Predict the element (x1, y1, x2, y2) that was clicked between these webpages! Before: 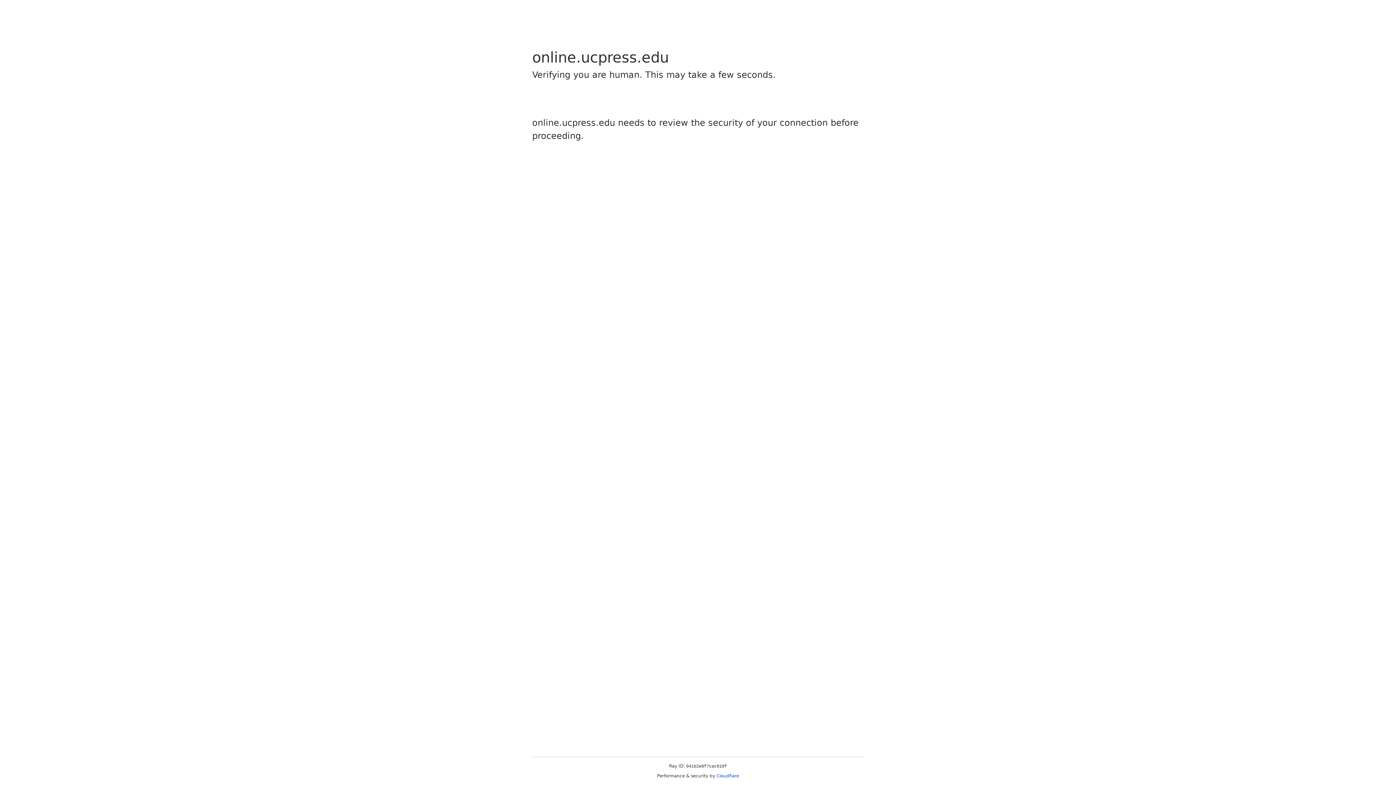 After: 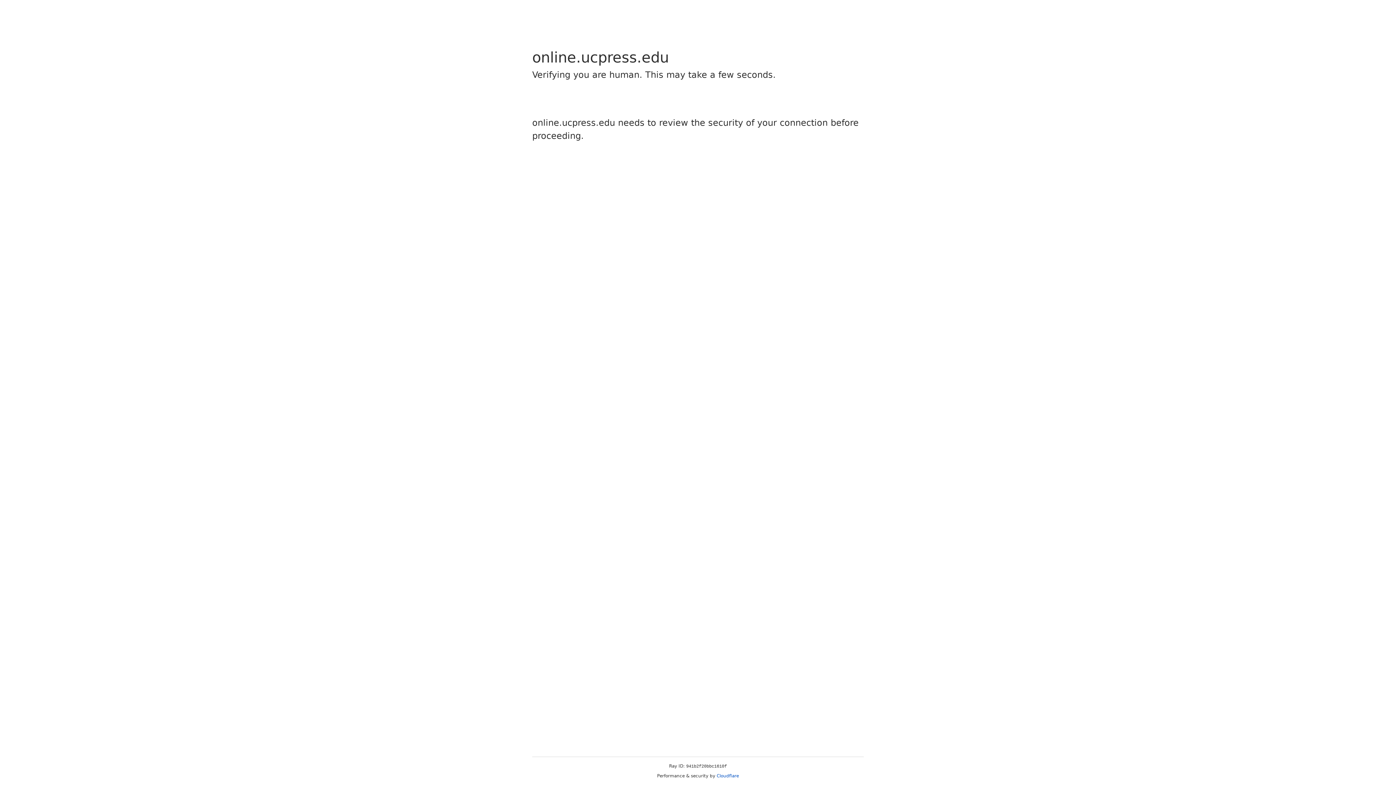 Action: label: Cloudflare bbox: (716, 773, 739, 778)